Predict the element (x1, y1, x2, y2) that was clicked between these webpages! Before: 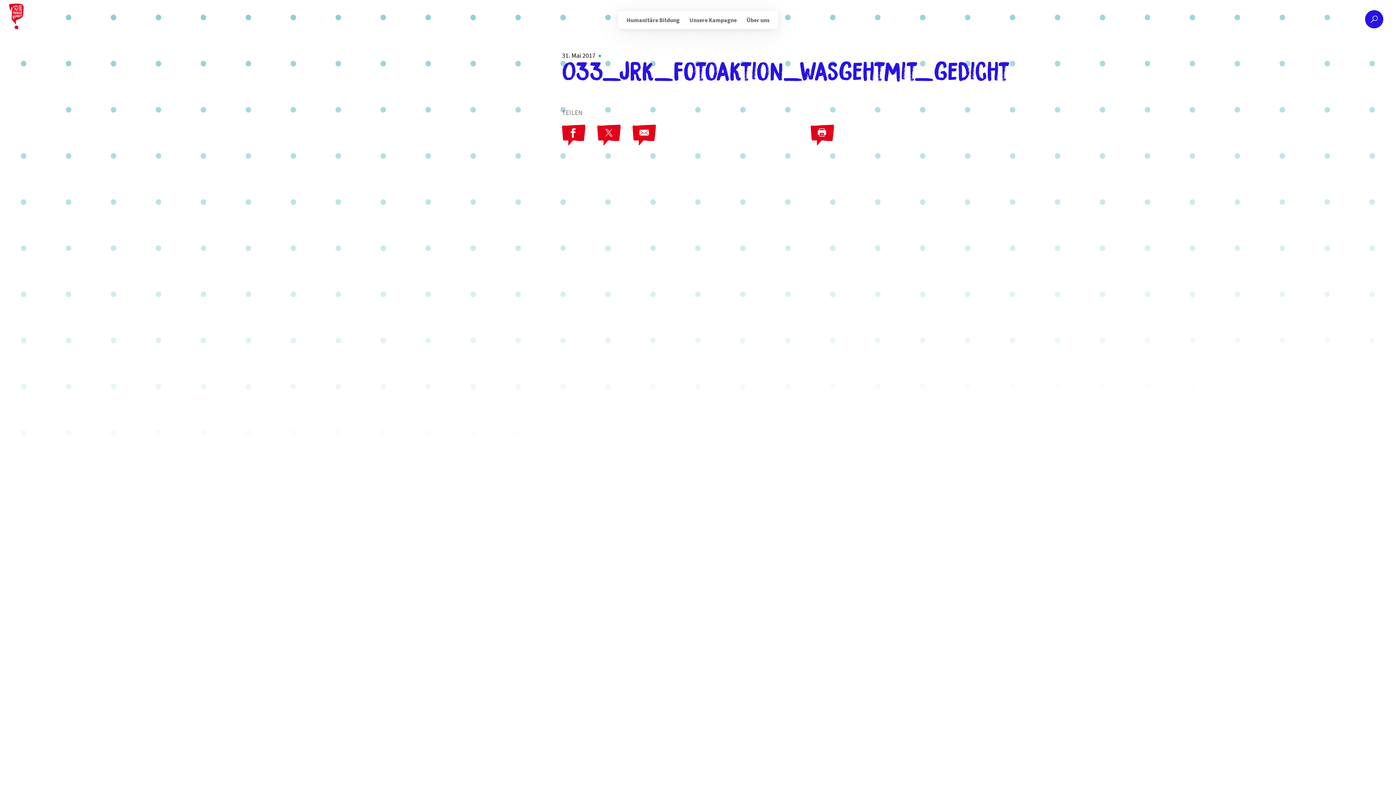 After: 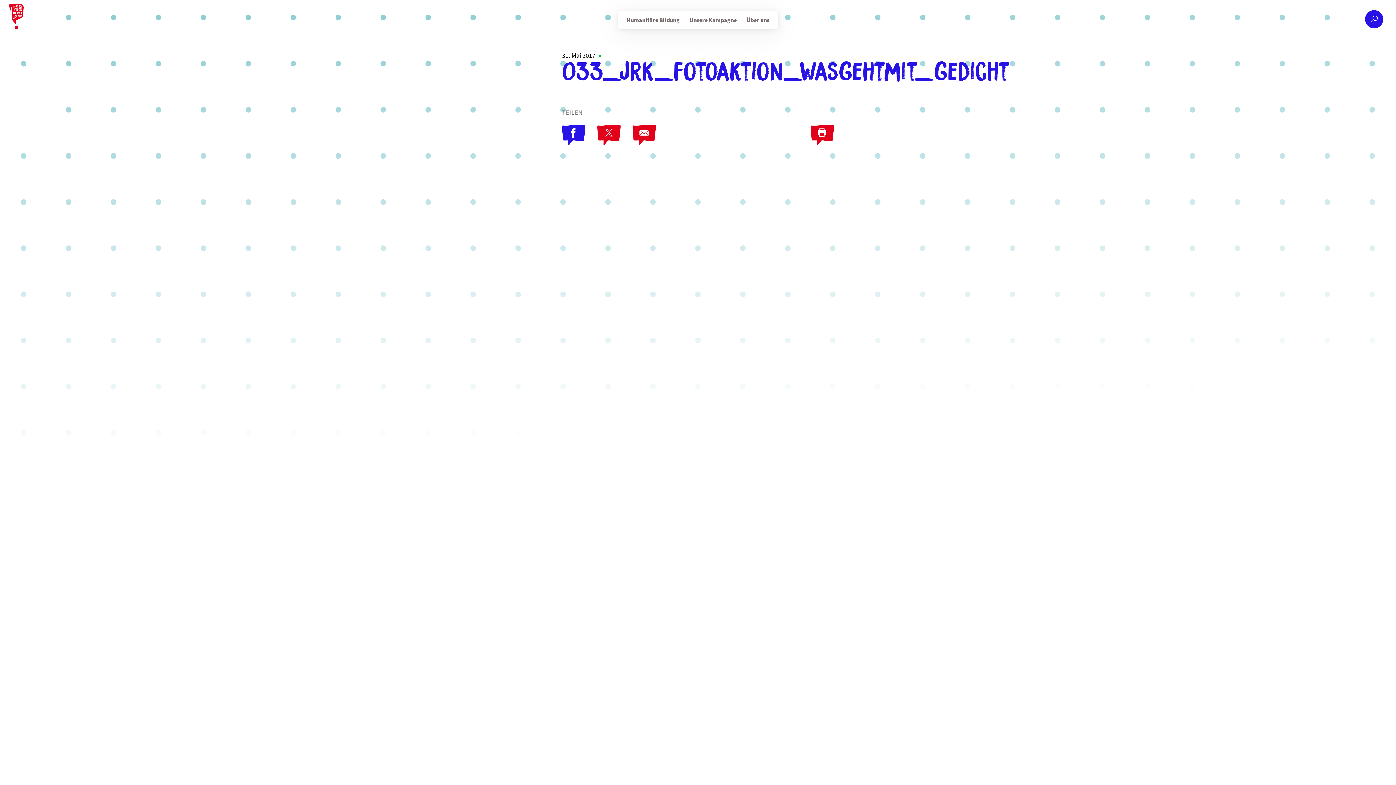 Action: bbox: (562, 124, 585, 146)